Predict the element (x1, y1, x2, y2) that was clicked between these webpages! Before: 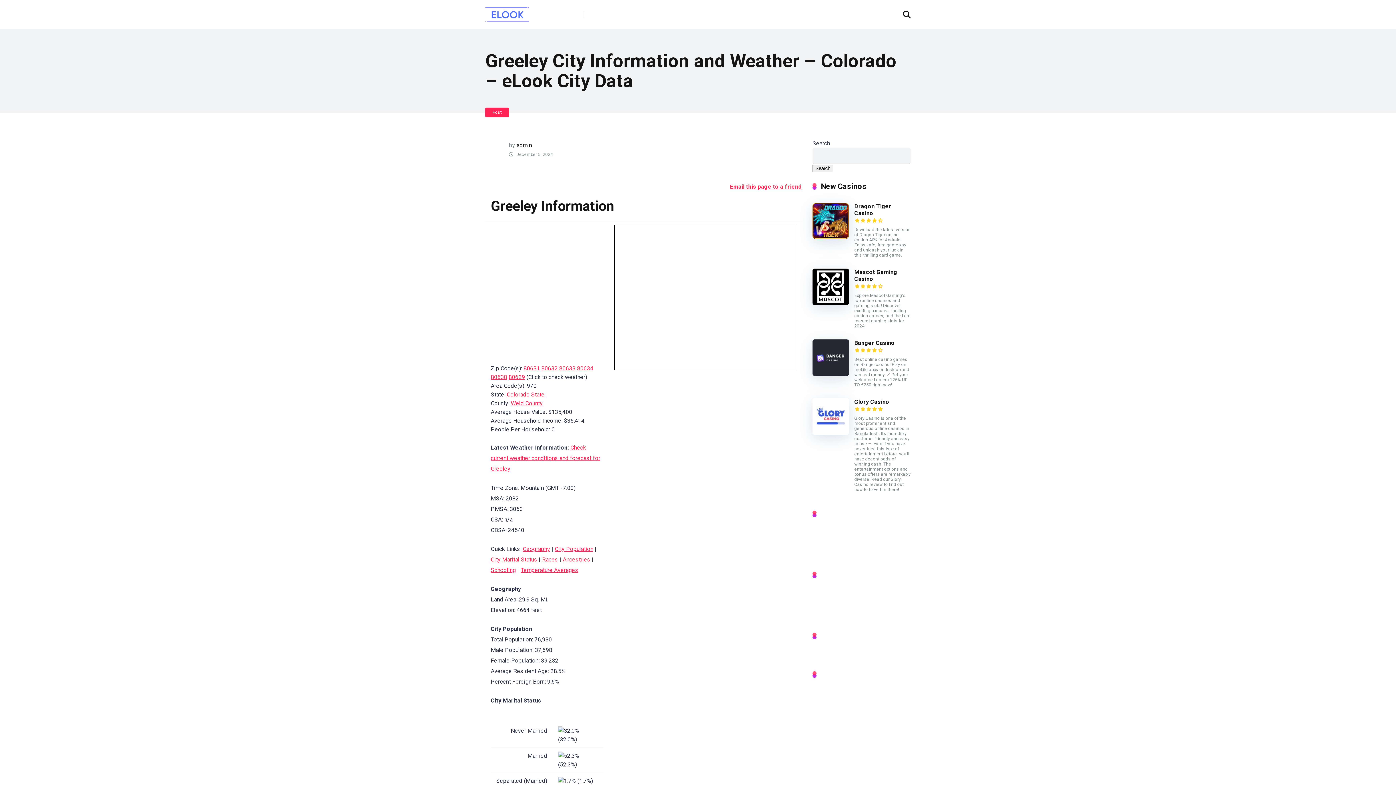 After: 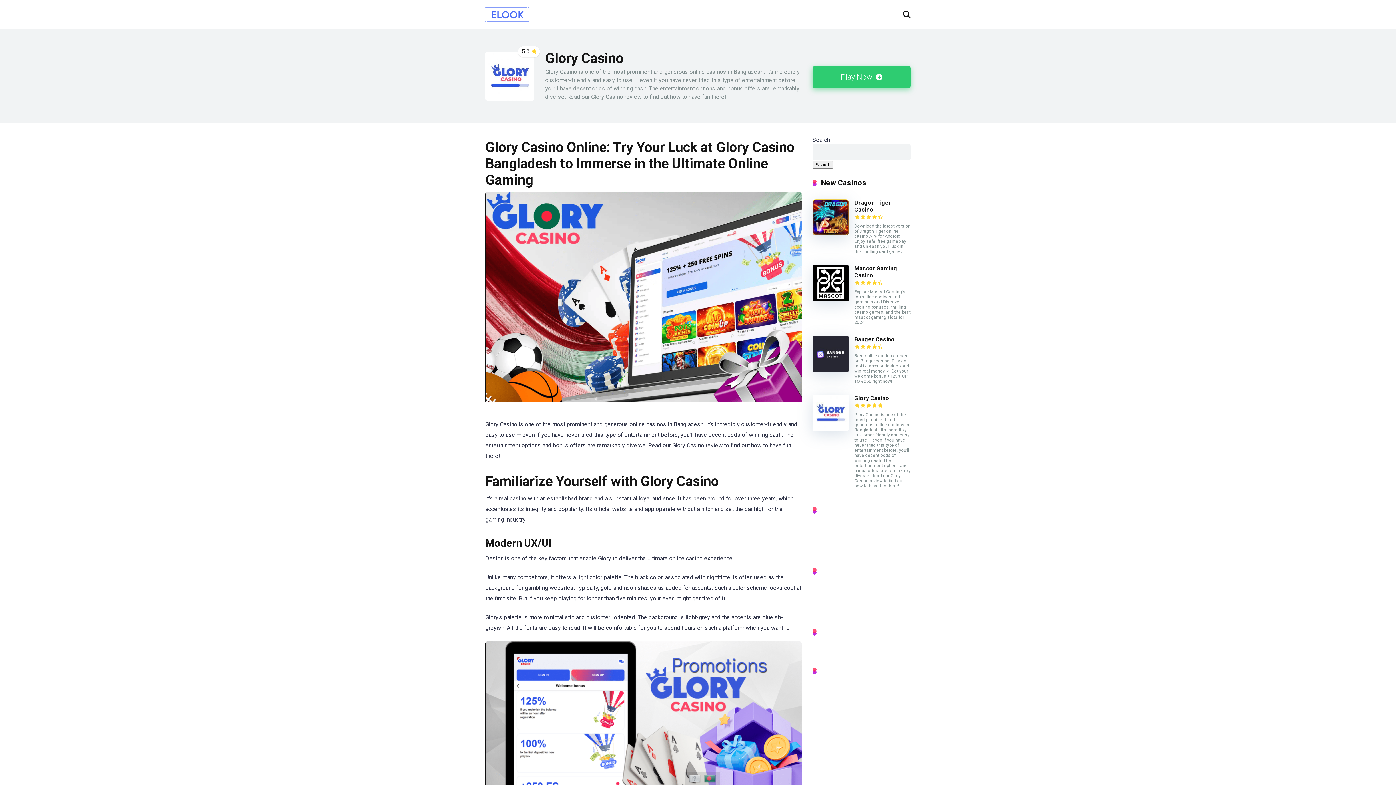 Action: bbox: (812, 429, 849, 436)